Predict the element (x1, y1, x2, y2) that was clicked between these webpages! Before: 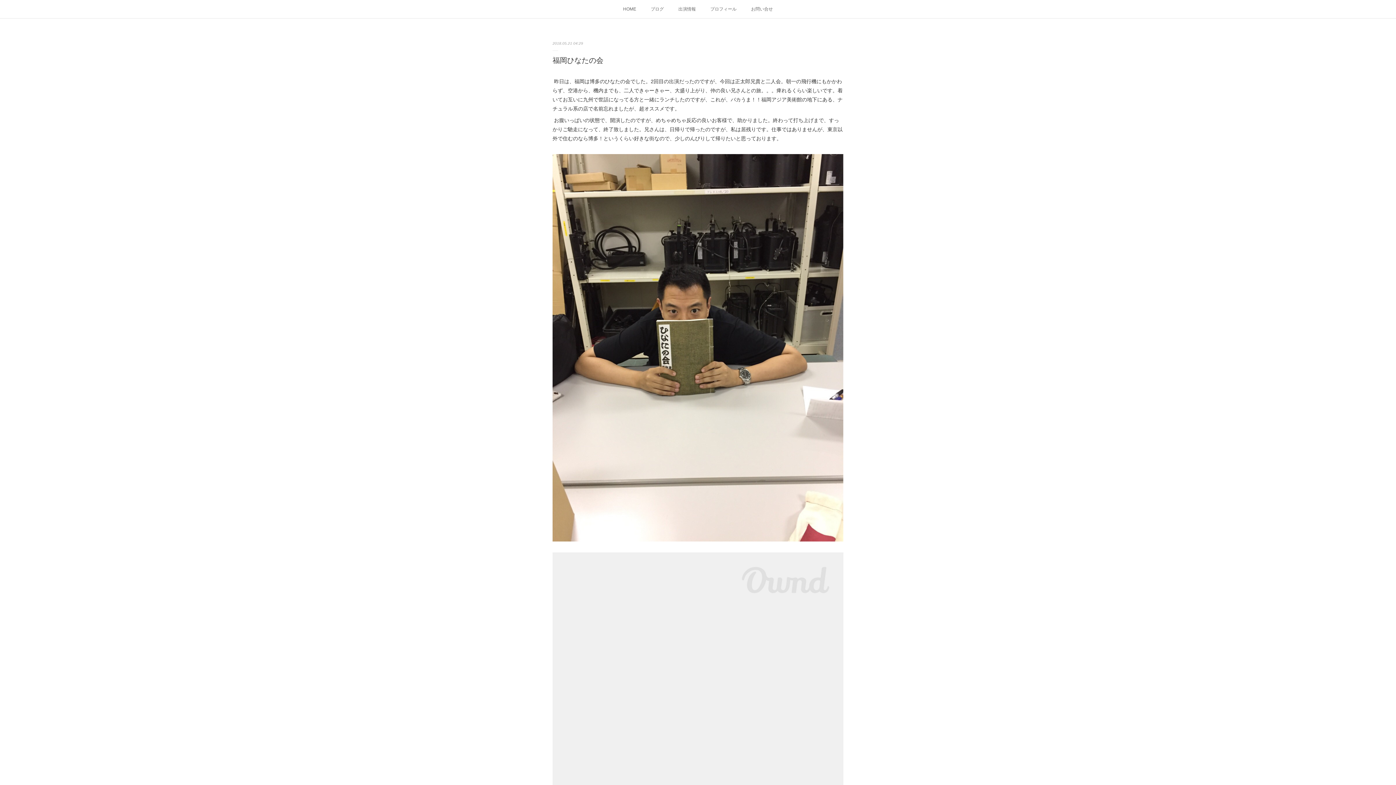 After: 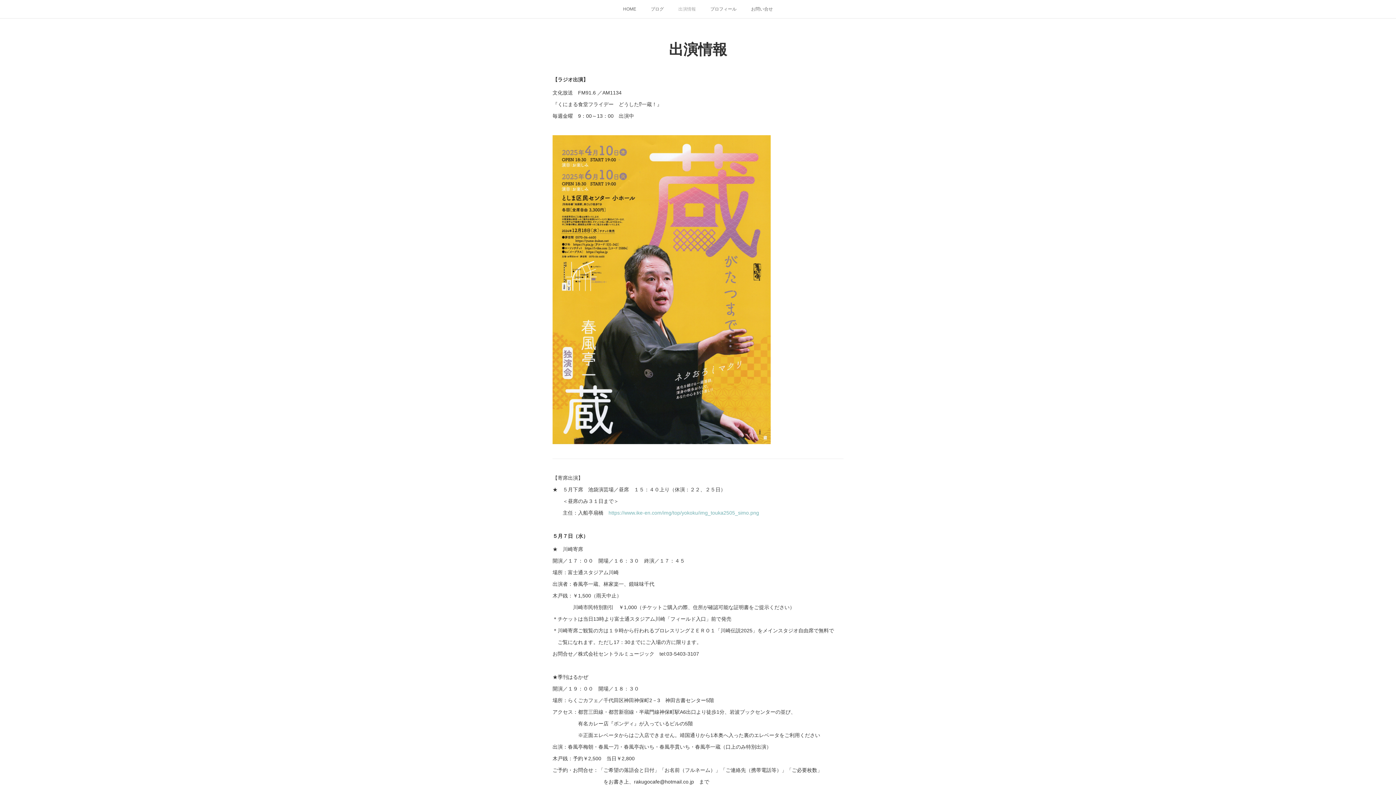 Action: bbox: (671, 0, 703, 18) label: 出演情報